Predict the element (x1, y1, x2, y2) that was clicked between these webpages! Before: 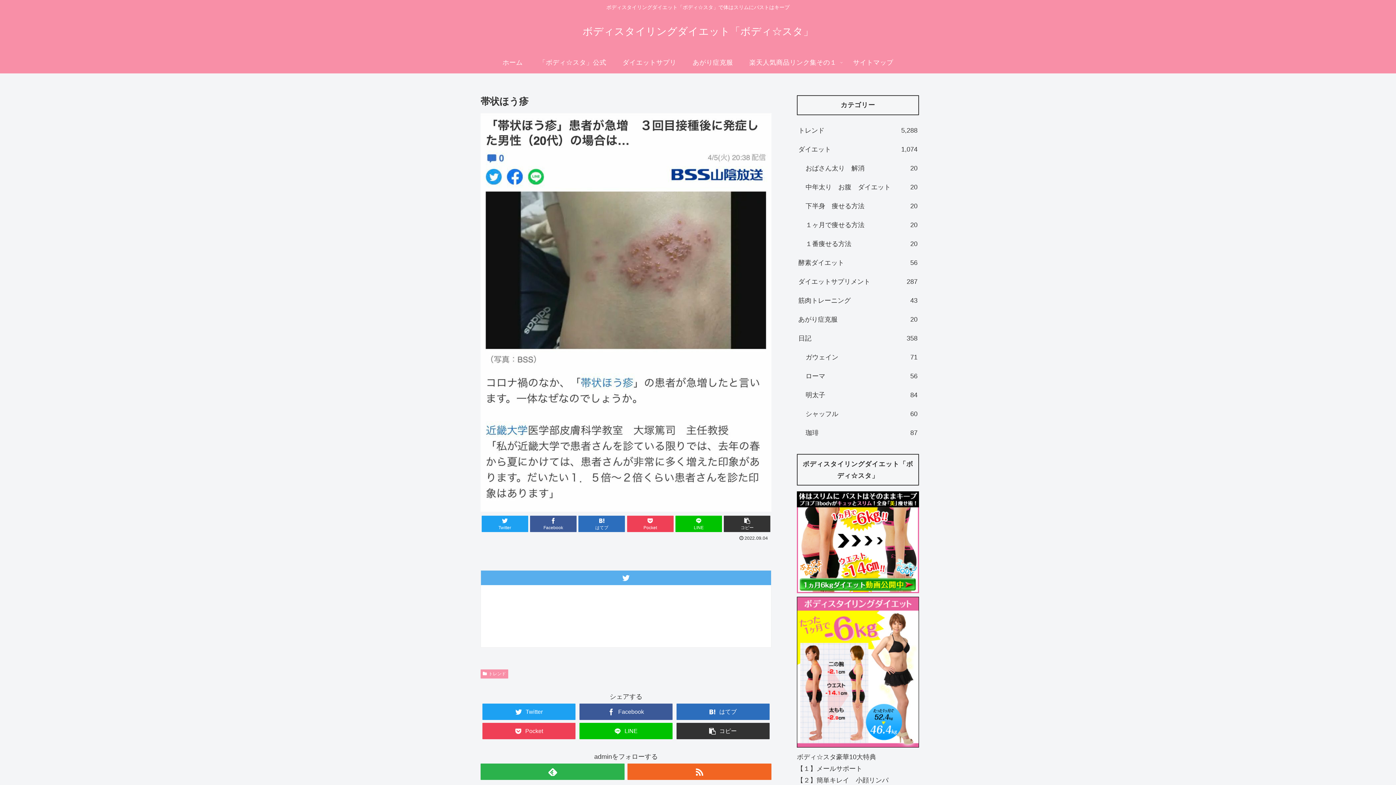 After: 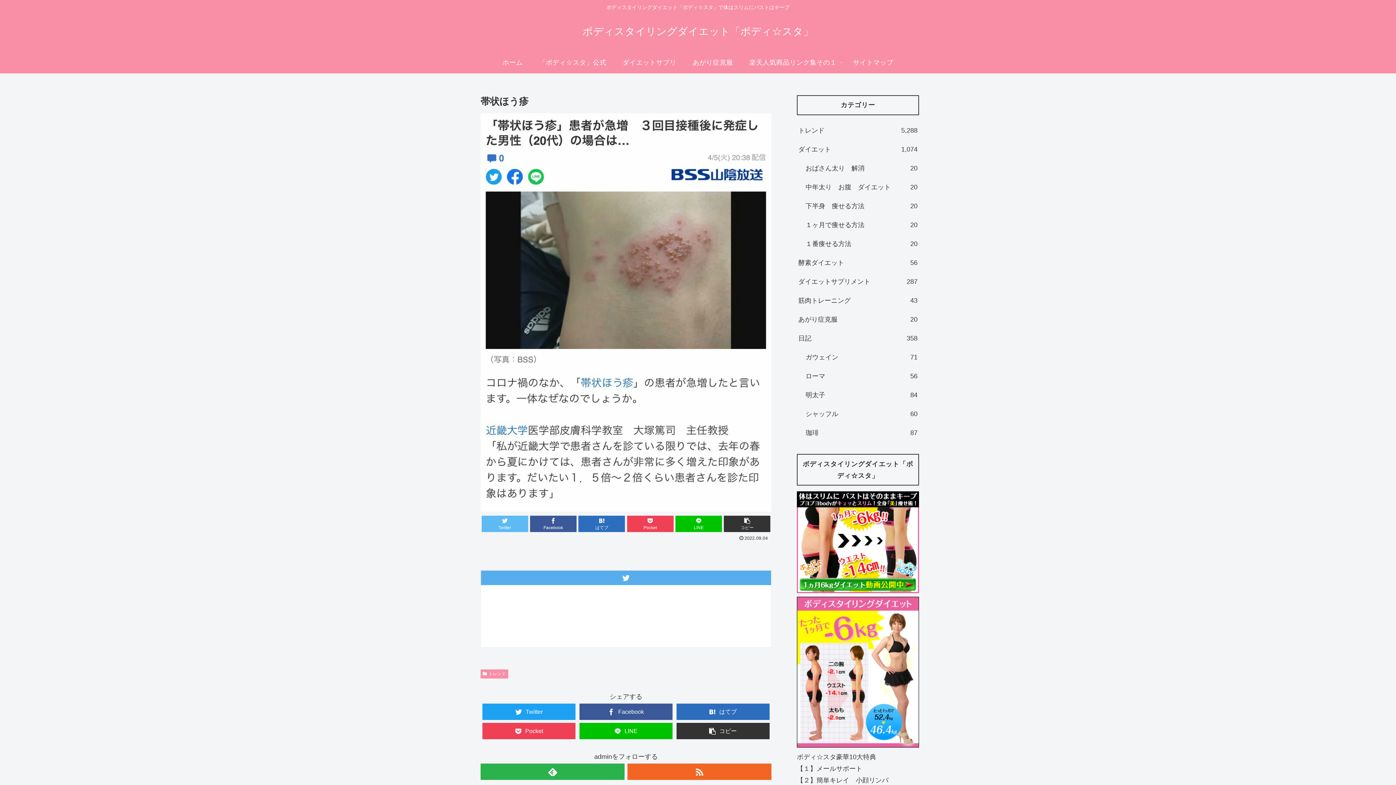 Action: bbox: (481, 515, 528, 532) label: Twitter